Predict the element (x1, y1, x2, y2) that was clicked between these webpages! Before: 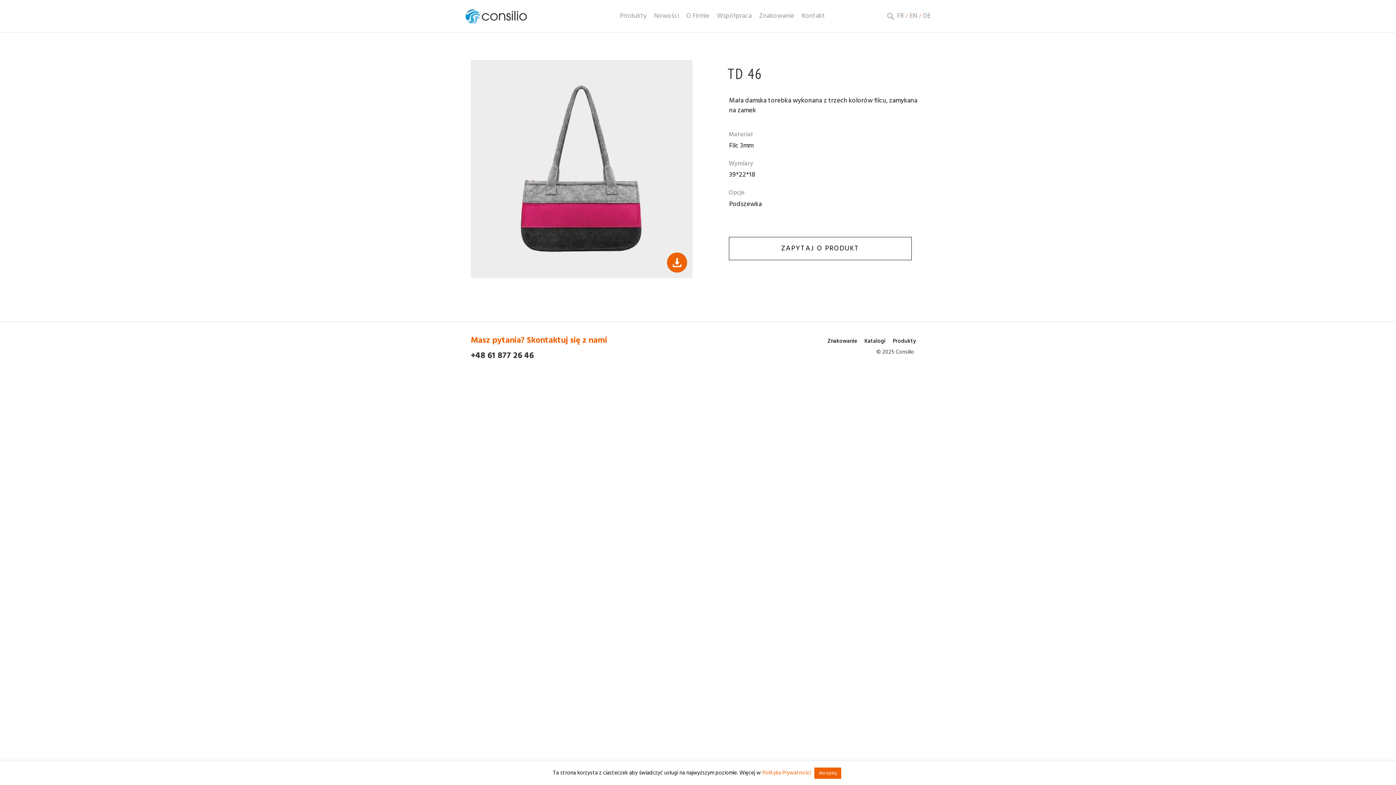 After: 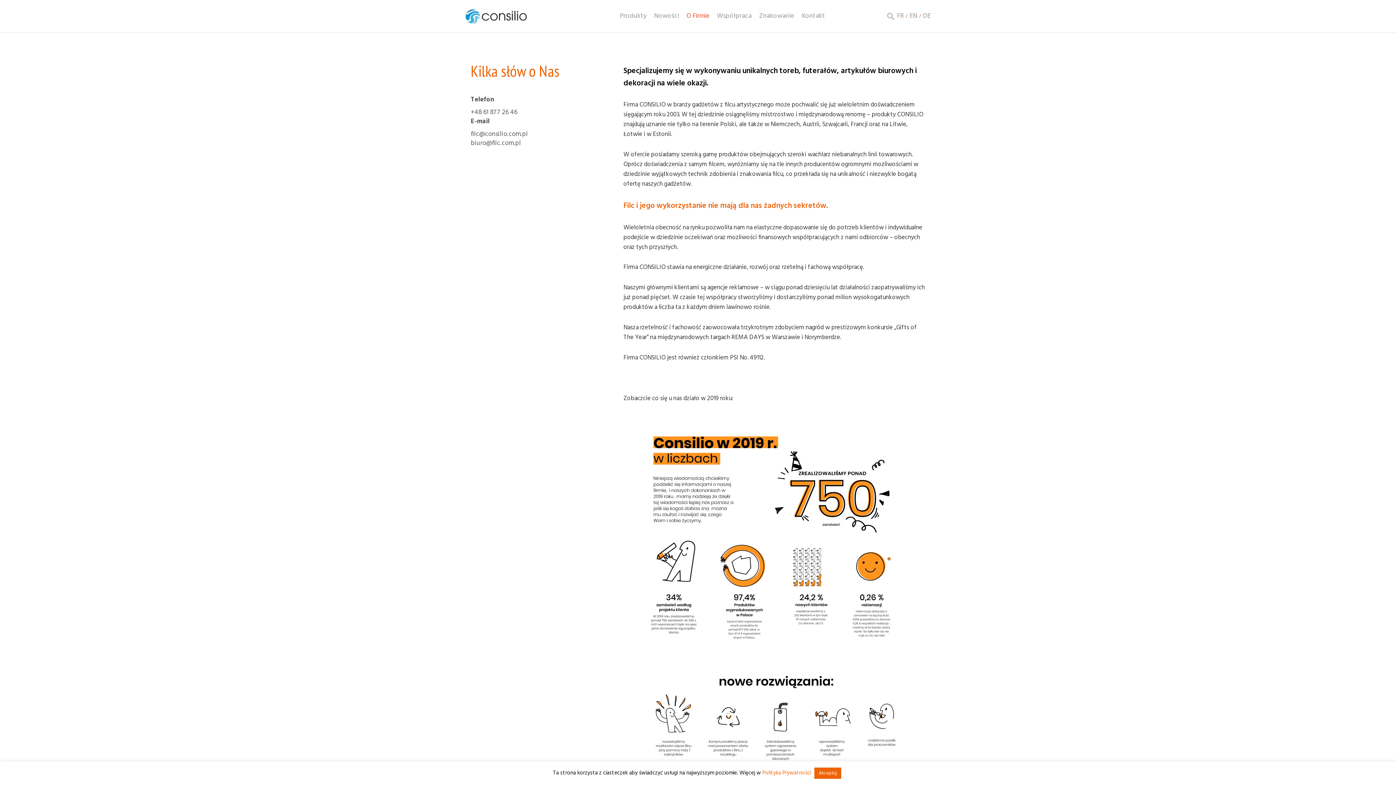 Action: bbox: (682, 3, 713, 29) label: O Firmie